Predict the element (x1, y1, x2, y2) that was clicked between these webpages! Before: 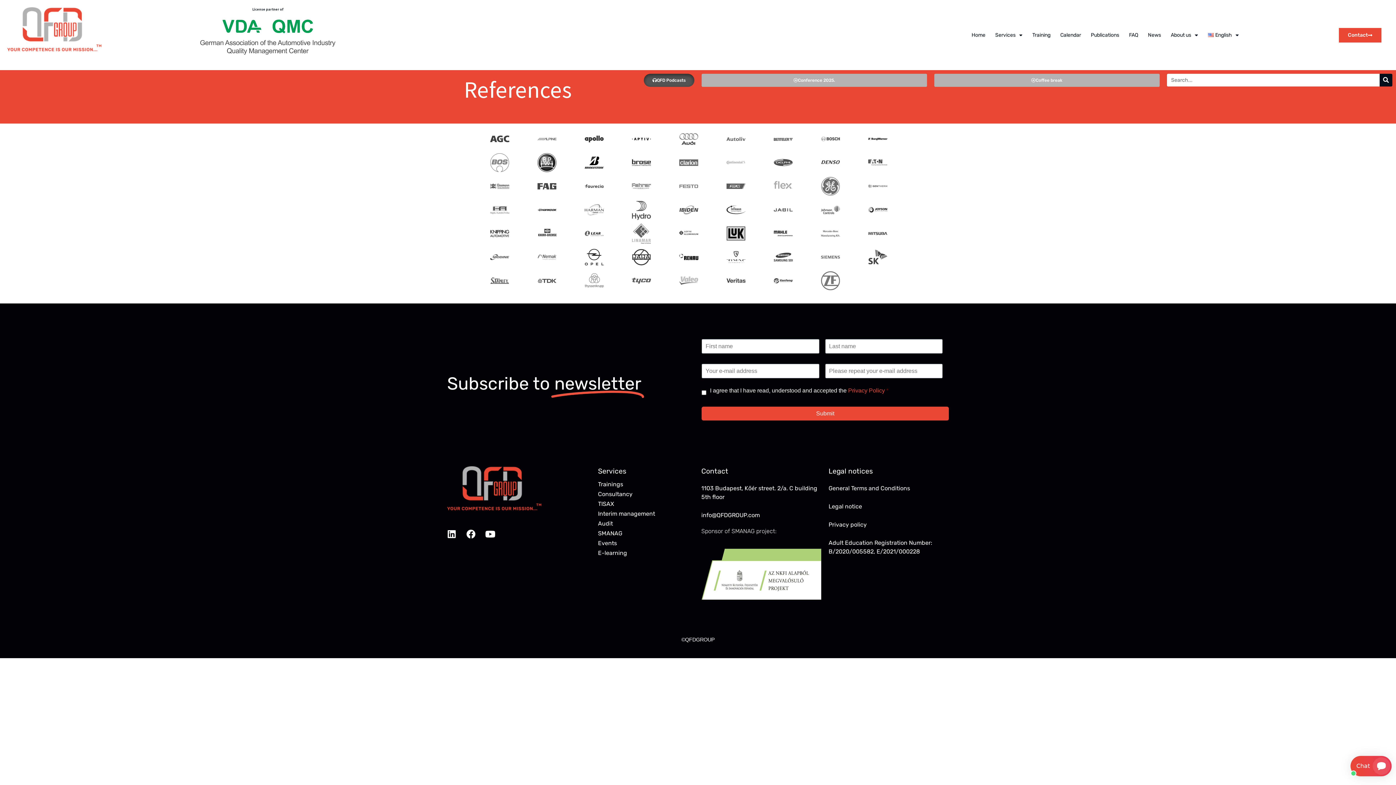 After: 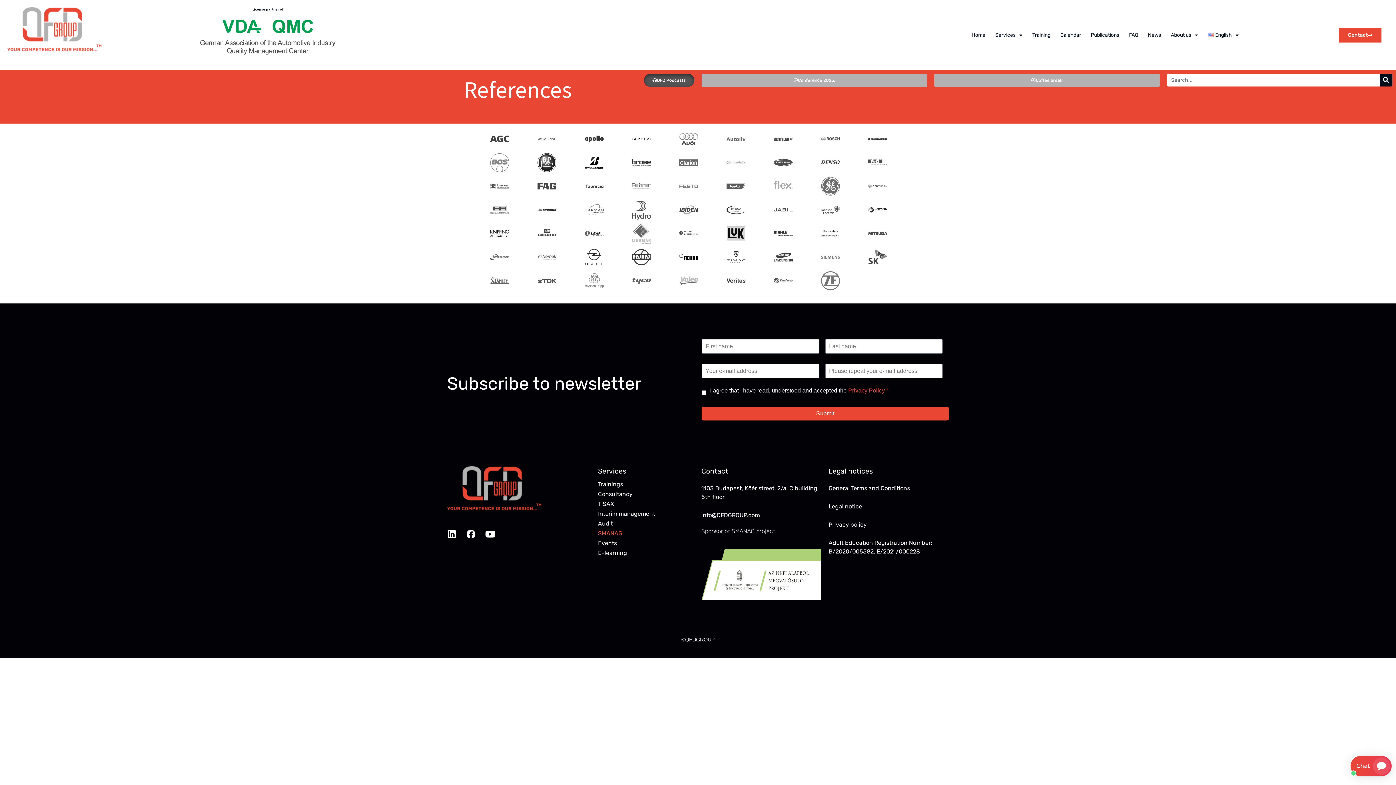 Action: bbox: (598, 533, 694, 533) label: SMANAG